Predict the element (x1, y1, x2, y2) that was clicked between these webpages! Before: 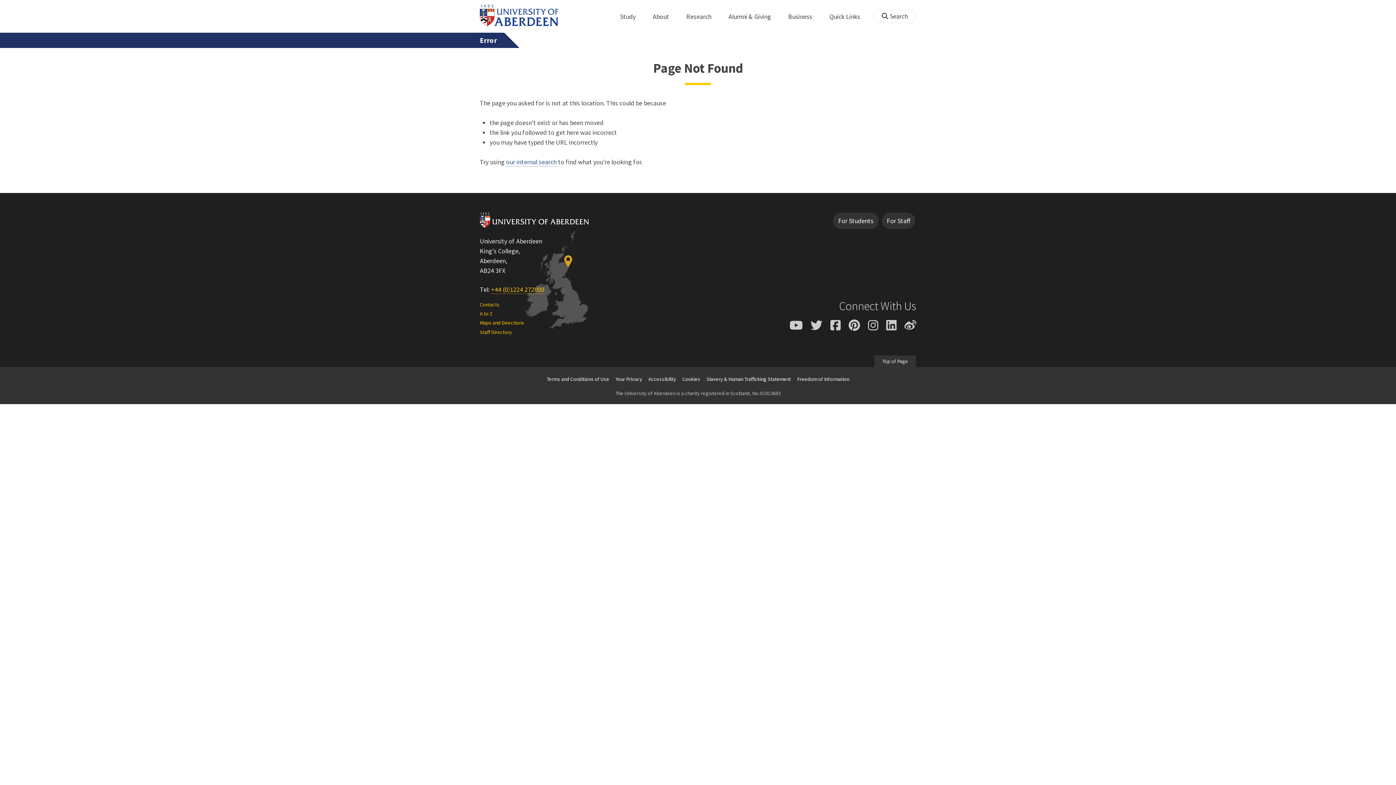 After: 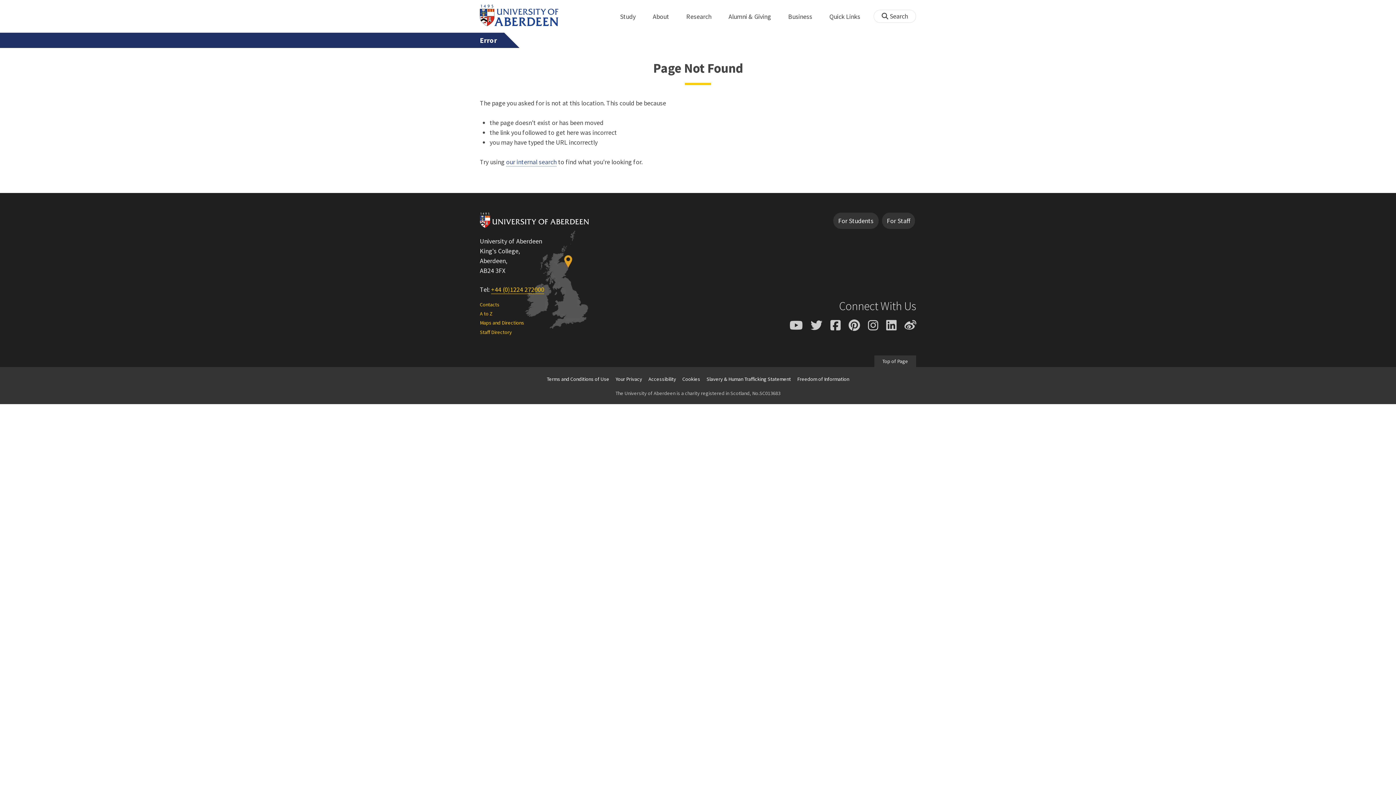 Action: label: +44 (0)1224 272000 bbox: (491, 285, 544, 294)